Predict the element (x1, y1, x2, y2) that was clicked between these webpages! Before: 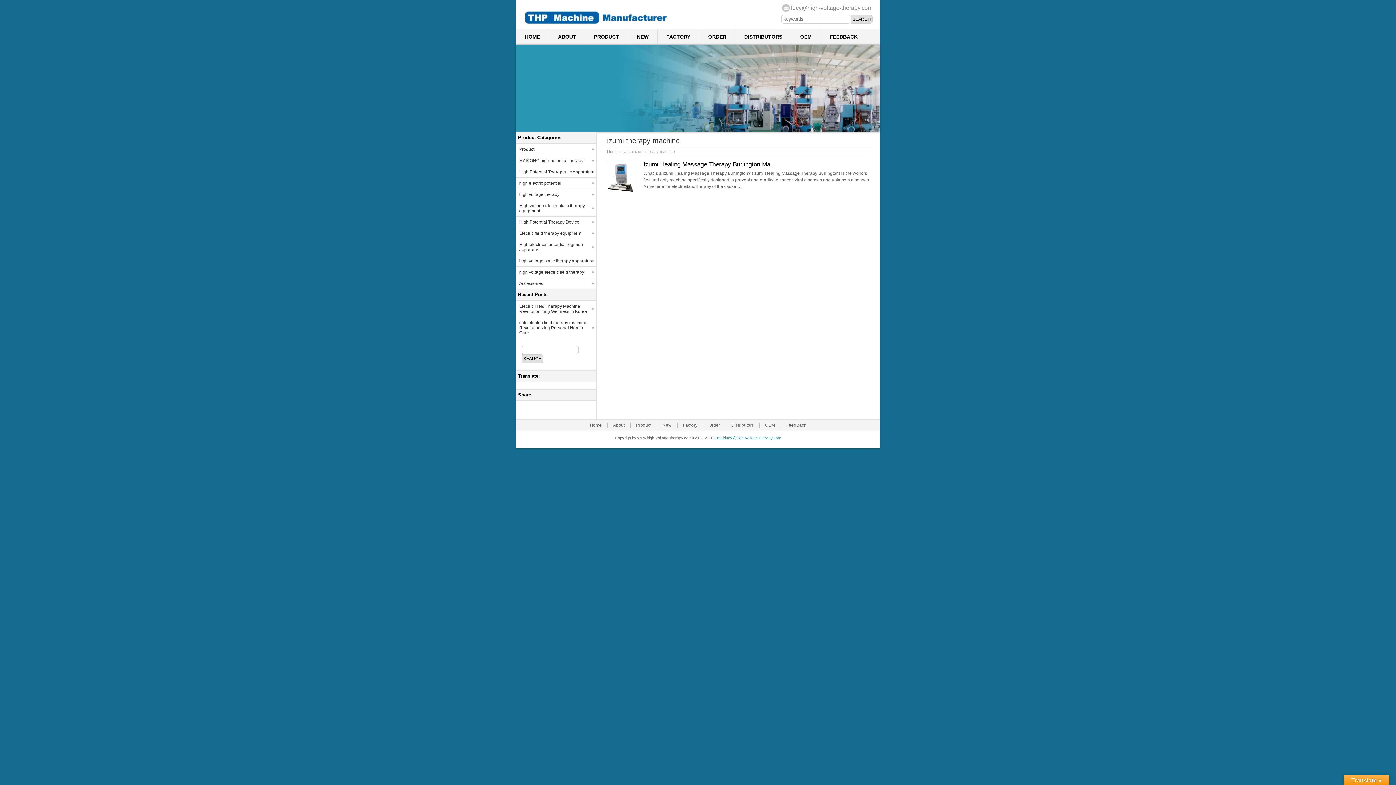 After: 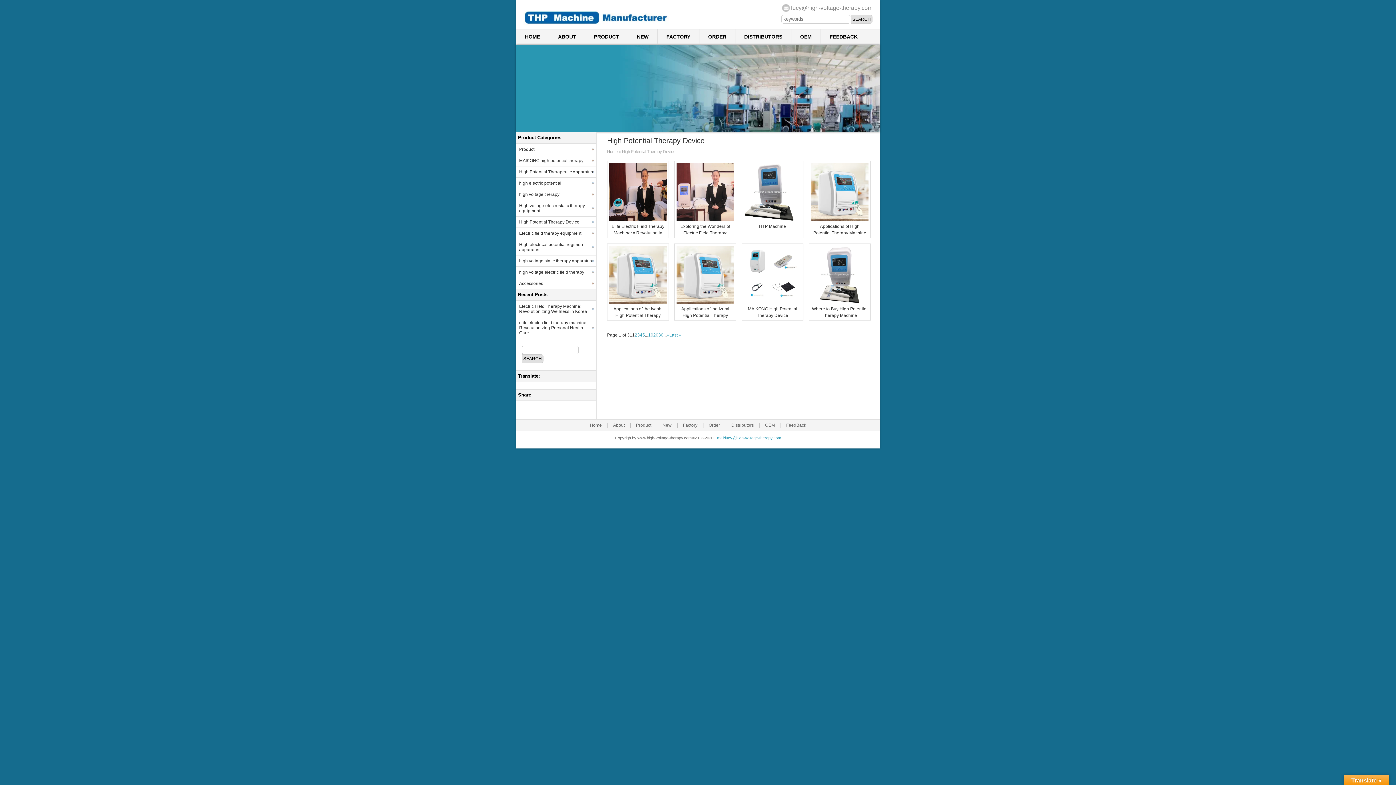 Action: bbox: (516, 216, 596, 227) label: High Potential Therapy Device